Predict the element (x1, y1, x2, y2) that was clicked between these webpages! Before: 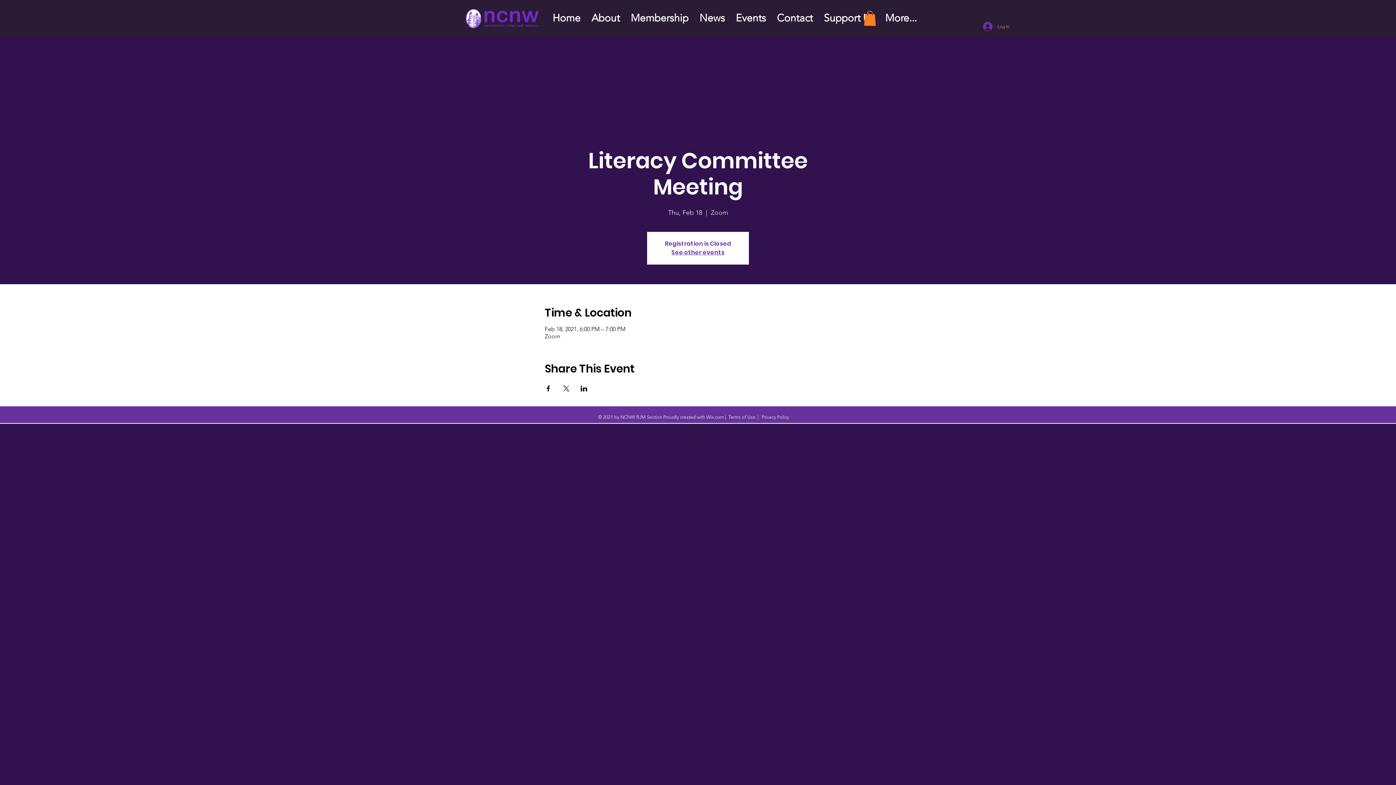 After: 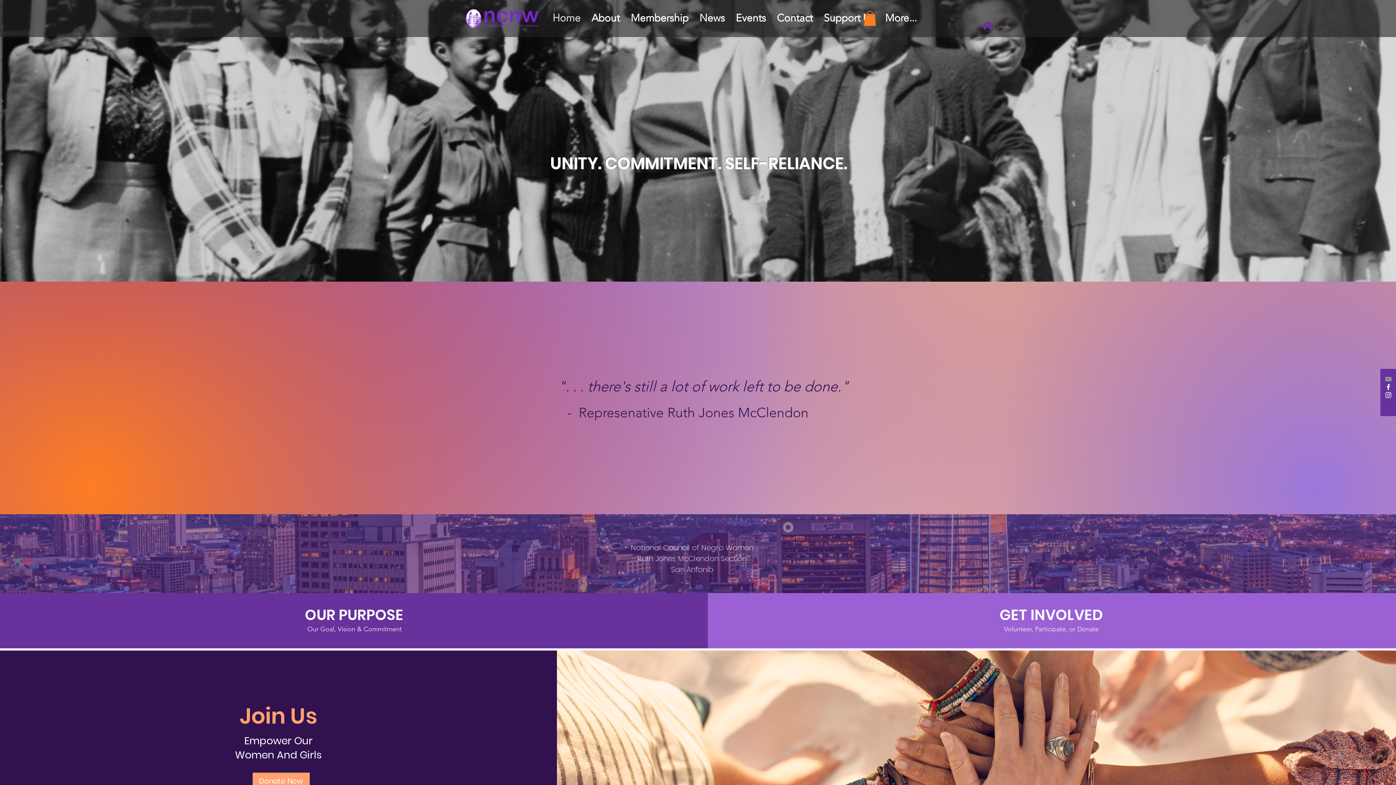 Action: bbox: (671, 248, 724, 256) label: See other events